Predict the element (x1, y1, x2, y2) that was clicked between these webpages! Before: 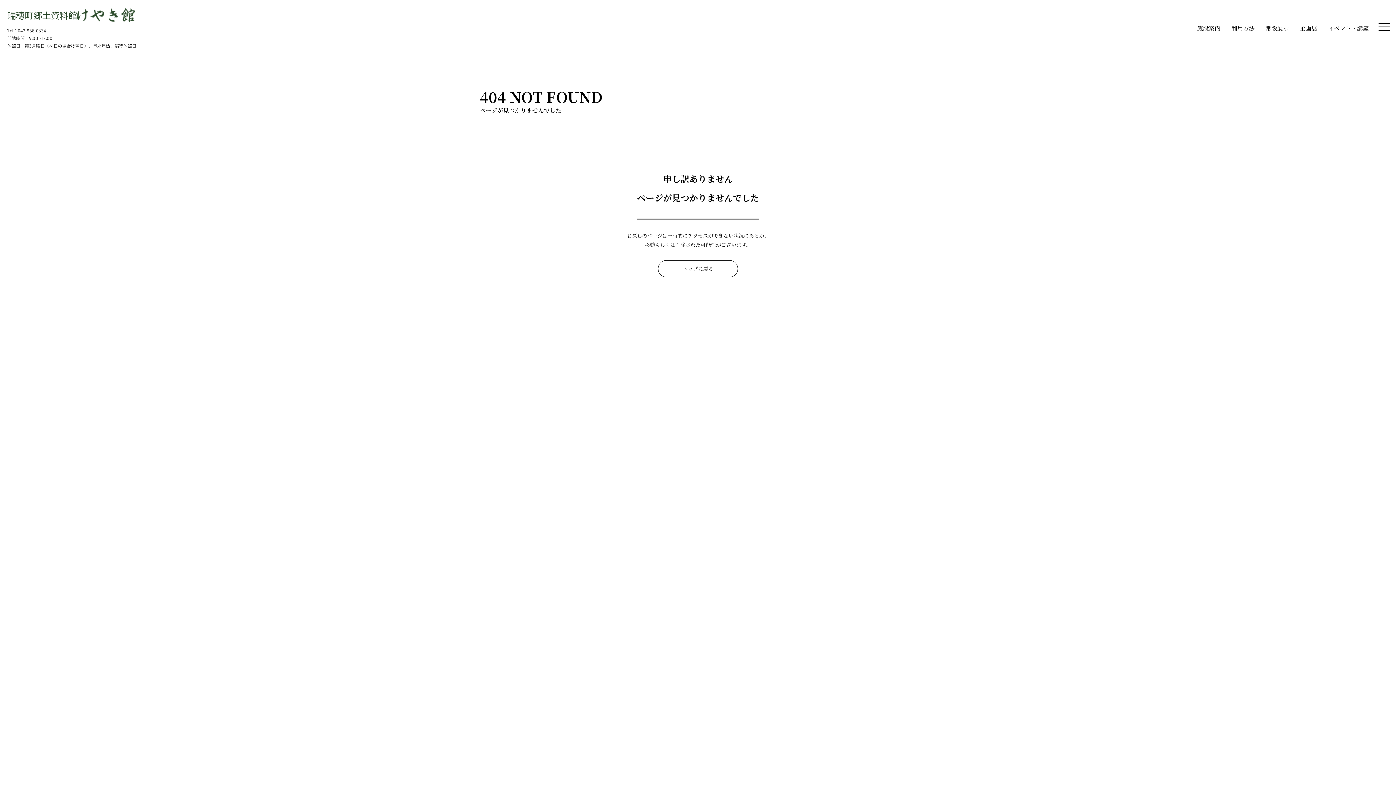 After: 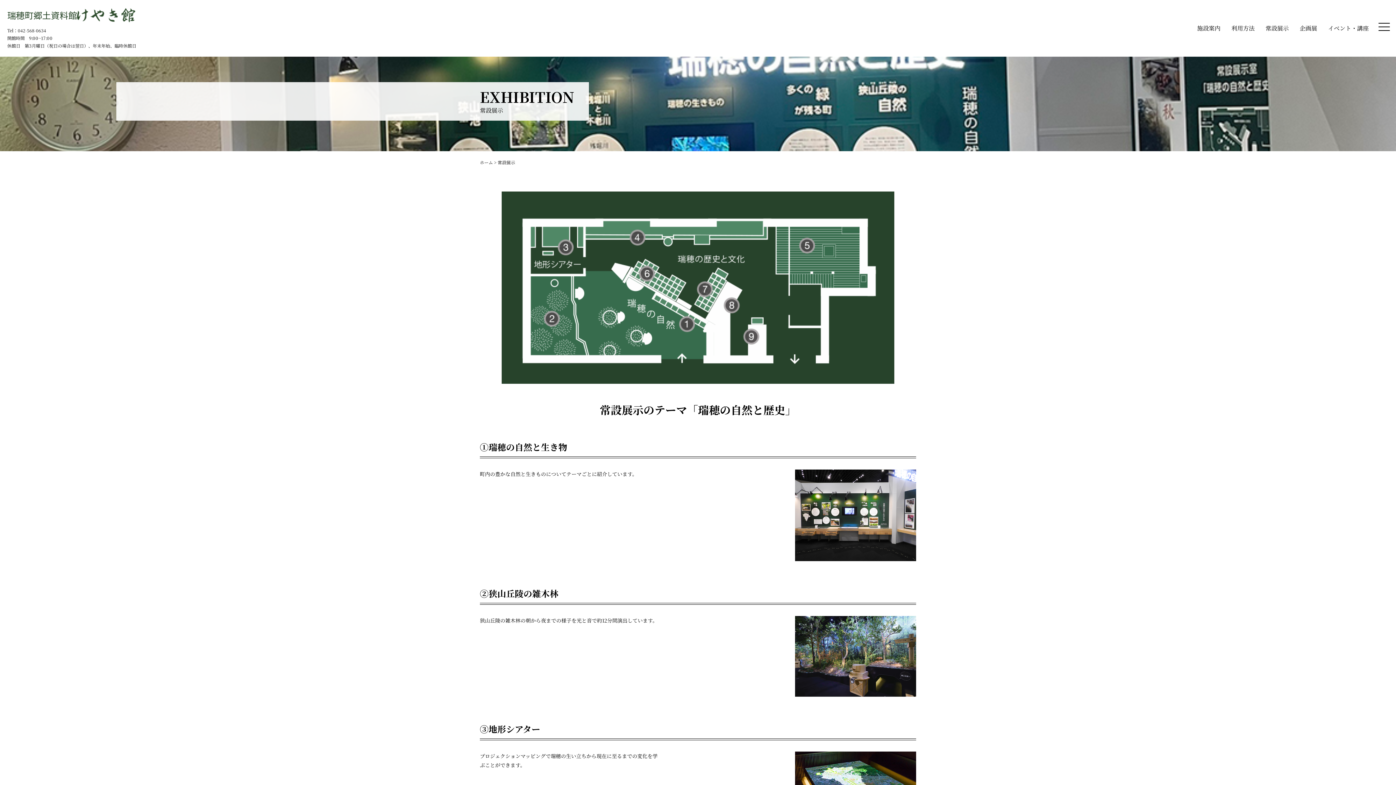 Action: label: 常設展示 bbox: (1265, 23, 1289, 33)